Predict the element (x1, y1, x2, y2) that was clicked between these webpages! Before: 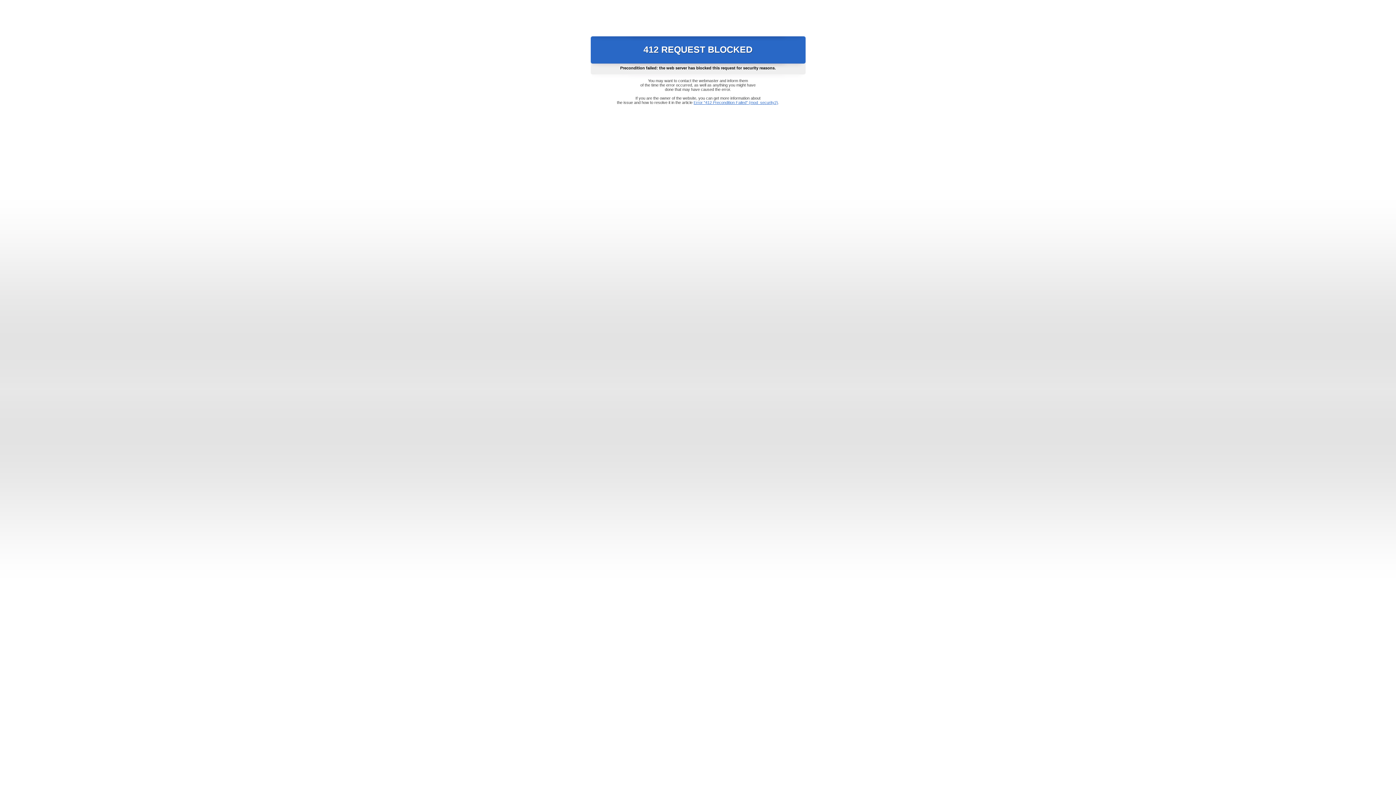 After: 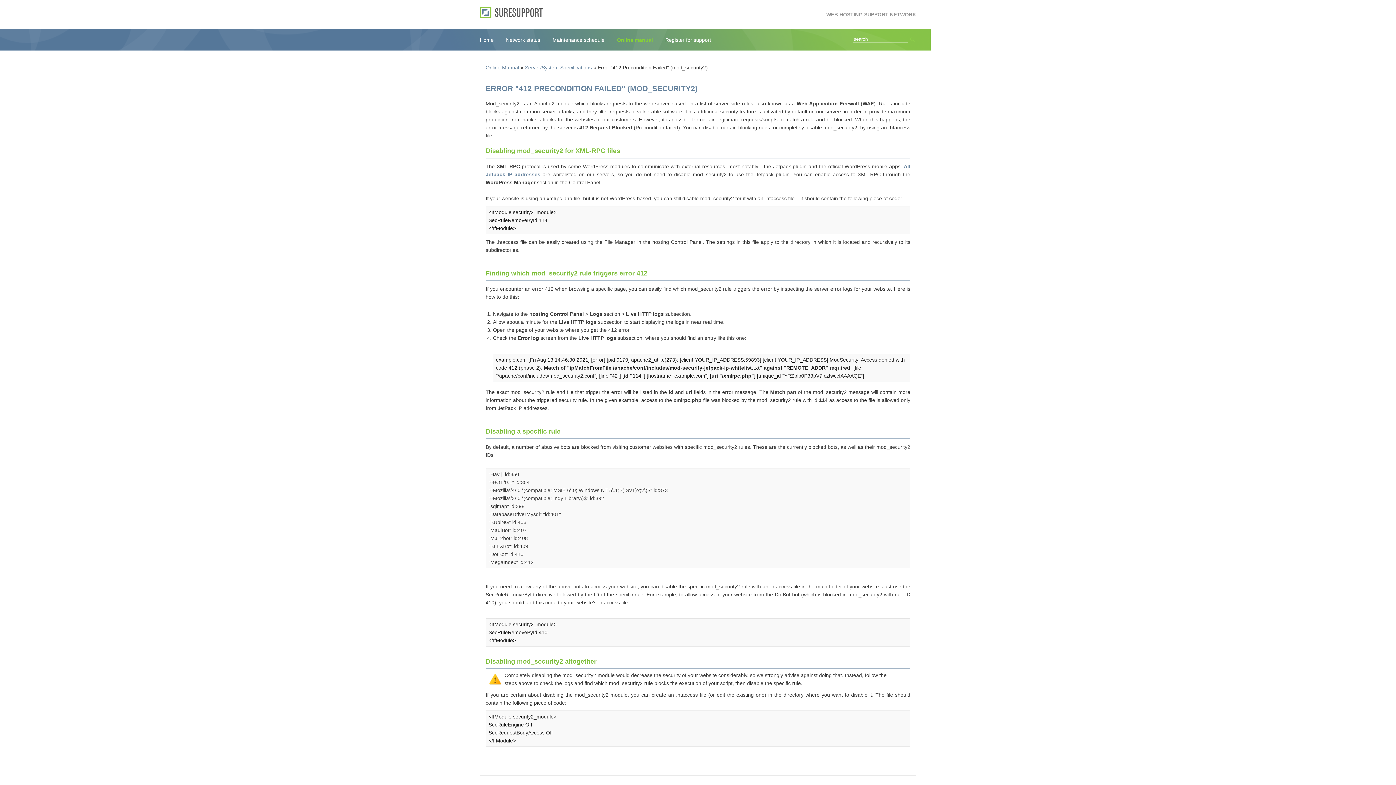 Action: label: Error "412 Precondition Failed" (mod_security2) bbox: (693, 100, 778, 104)